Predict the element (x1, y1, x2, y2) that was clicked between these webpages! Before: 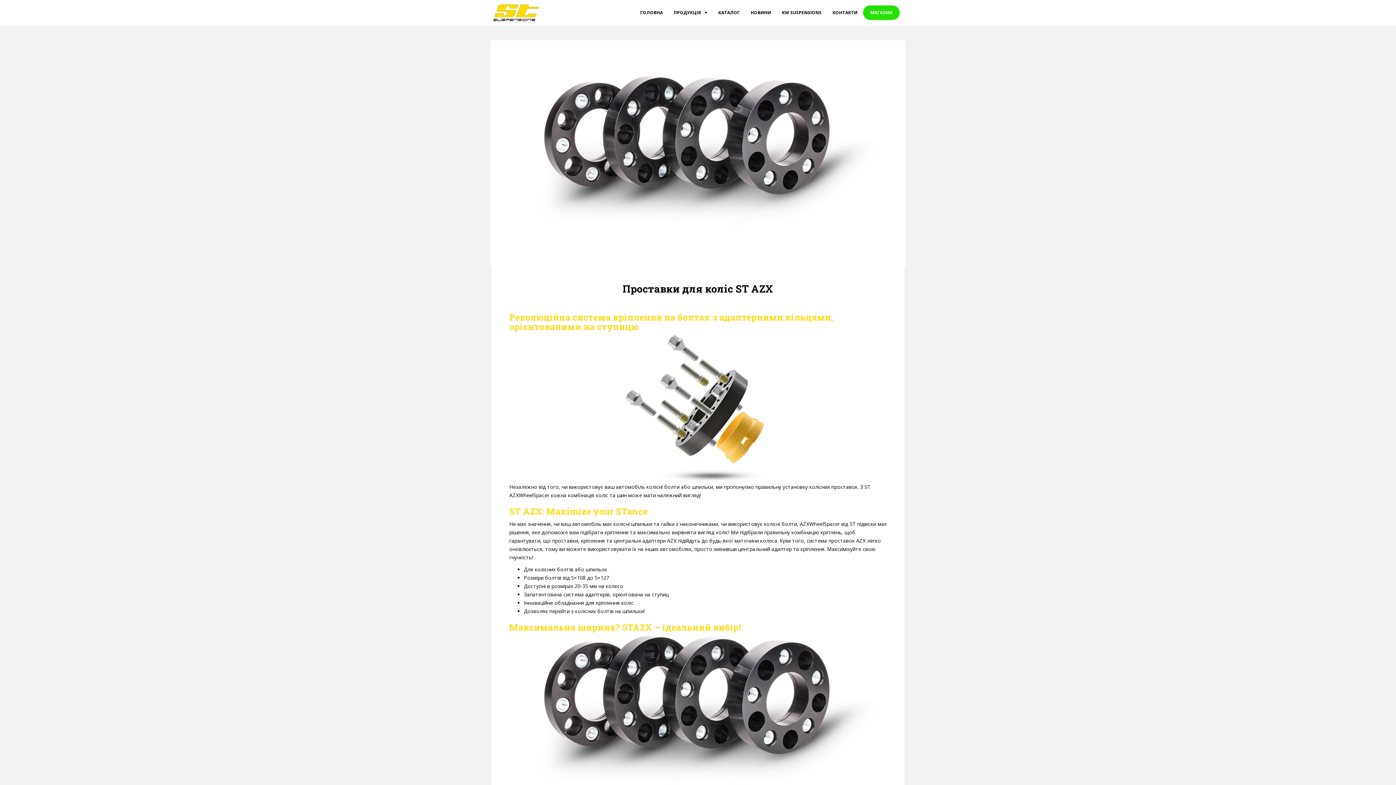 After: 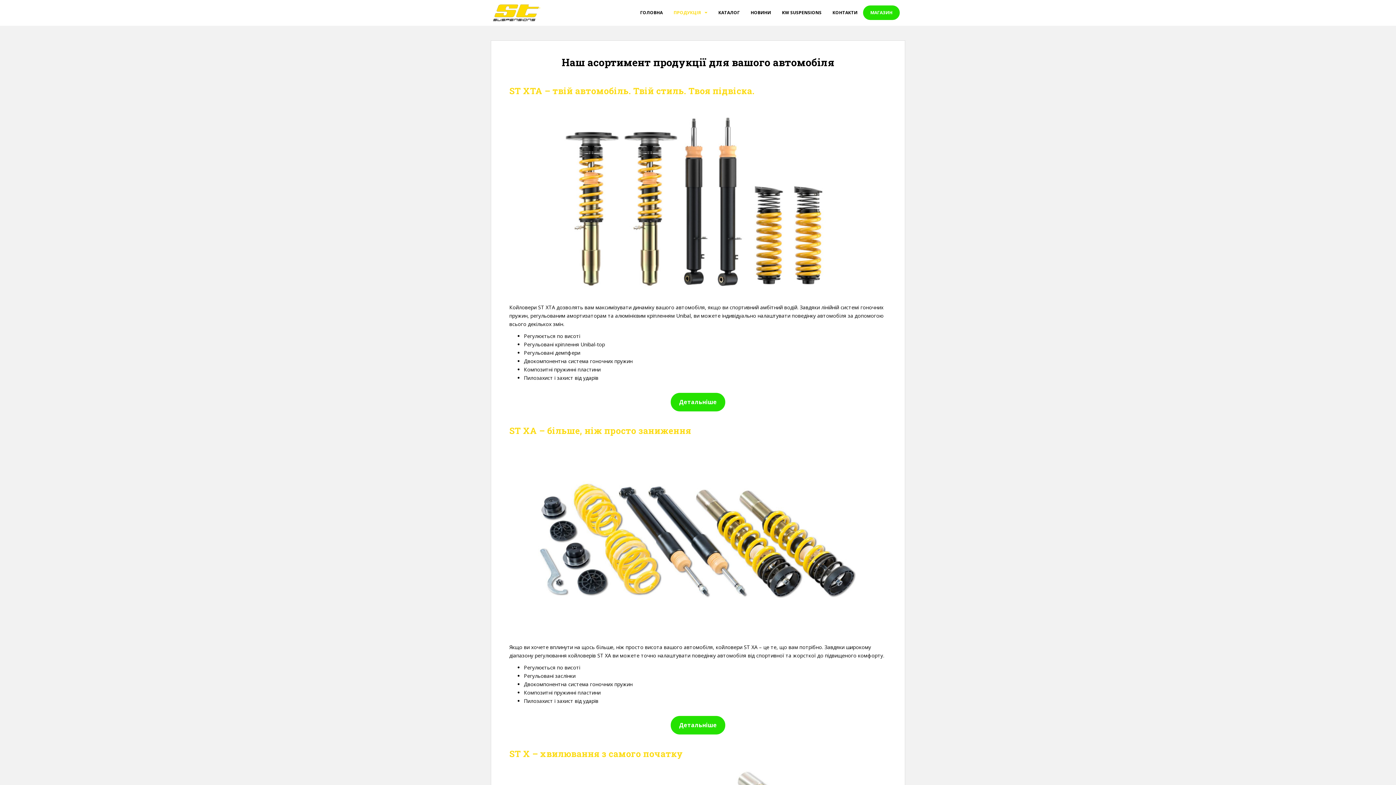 Action: bbox: (673, 5, 701, 20) label: ПРОДУКЦІЯ